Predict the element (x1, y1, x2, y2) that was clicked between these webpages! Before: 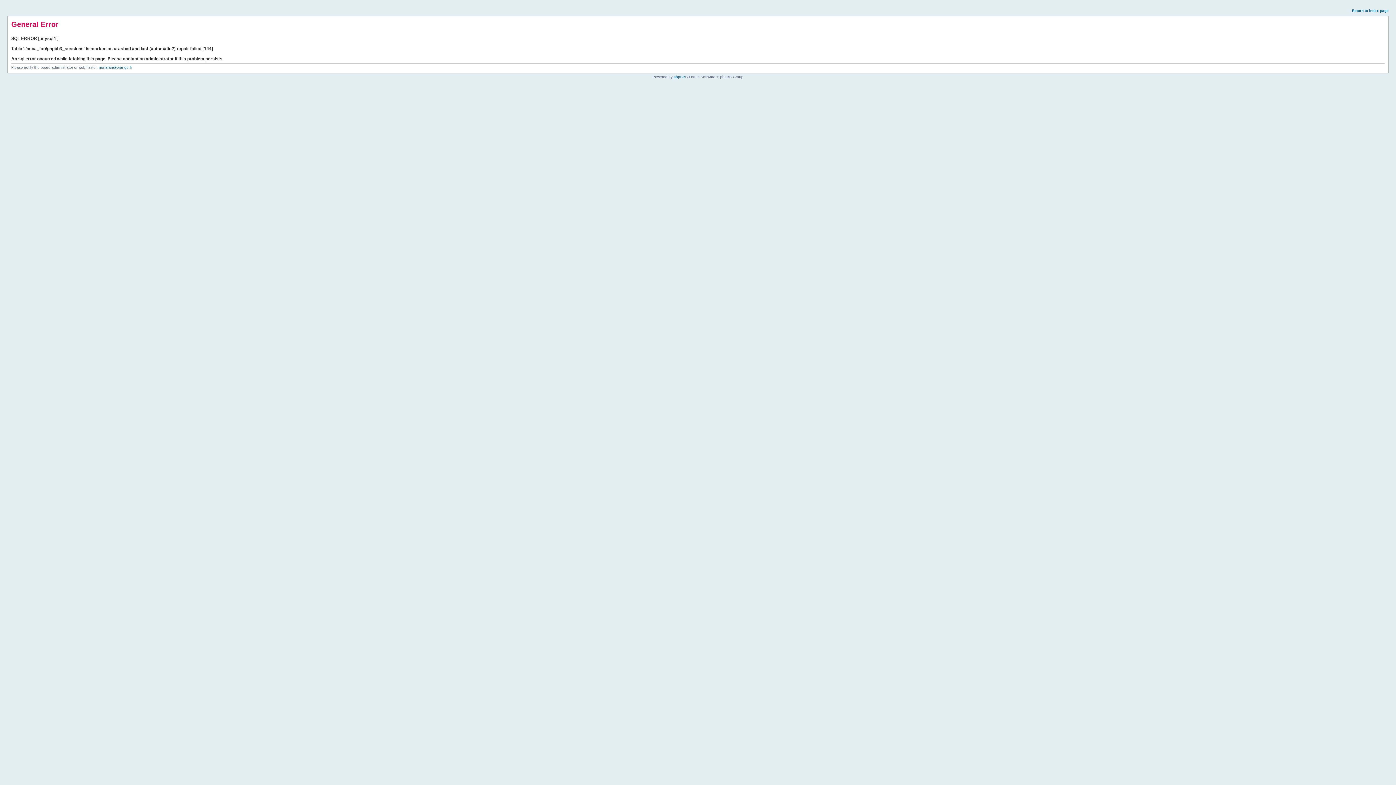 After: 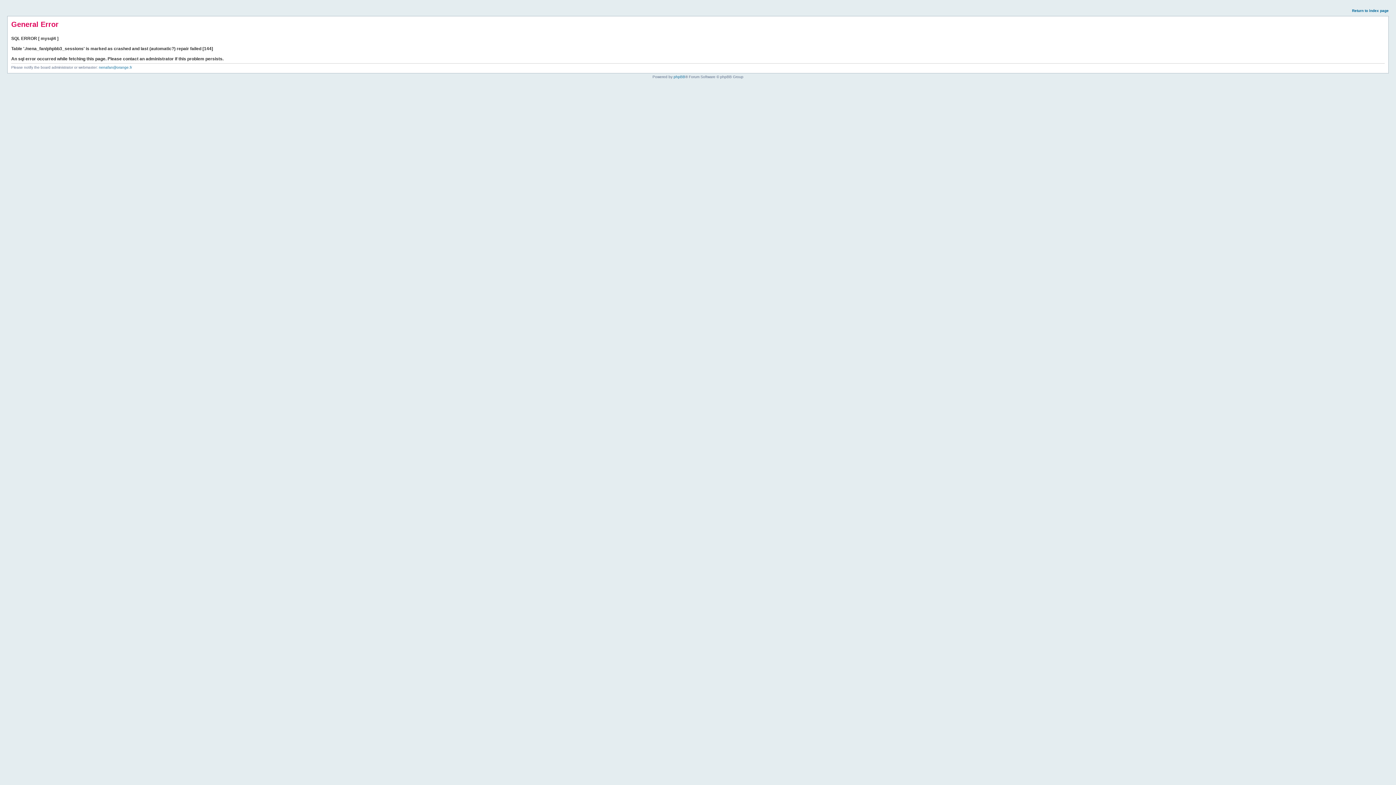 Action: label: Return to index page bbox: (1352, 8, 1389, 12)